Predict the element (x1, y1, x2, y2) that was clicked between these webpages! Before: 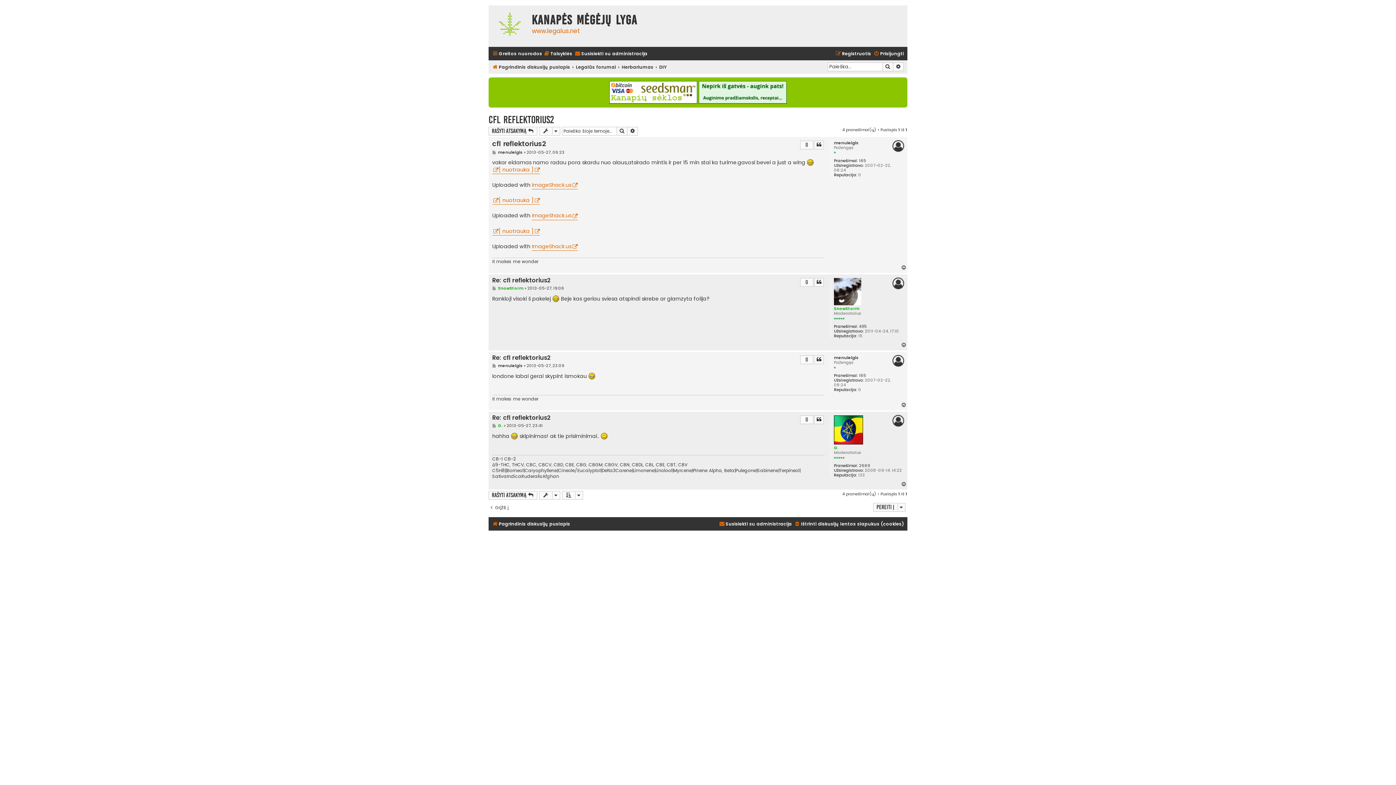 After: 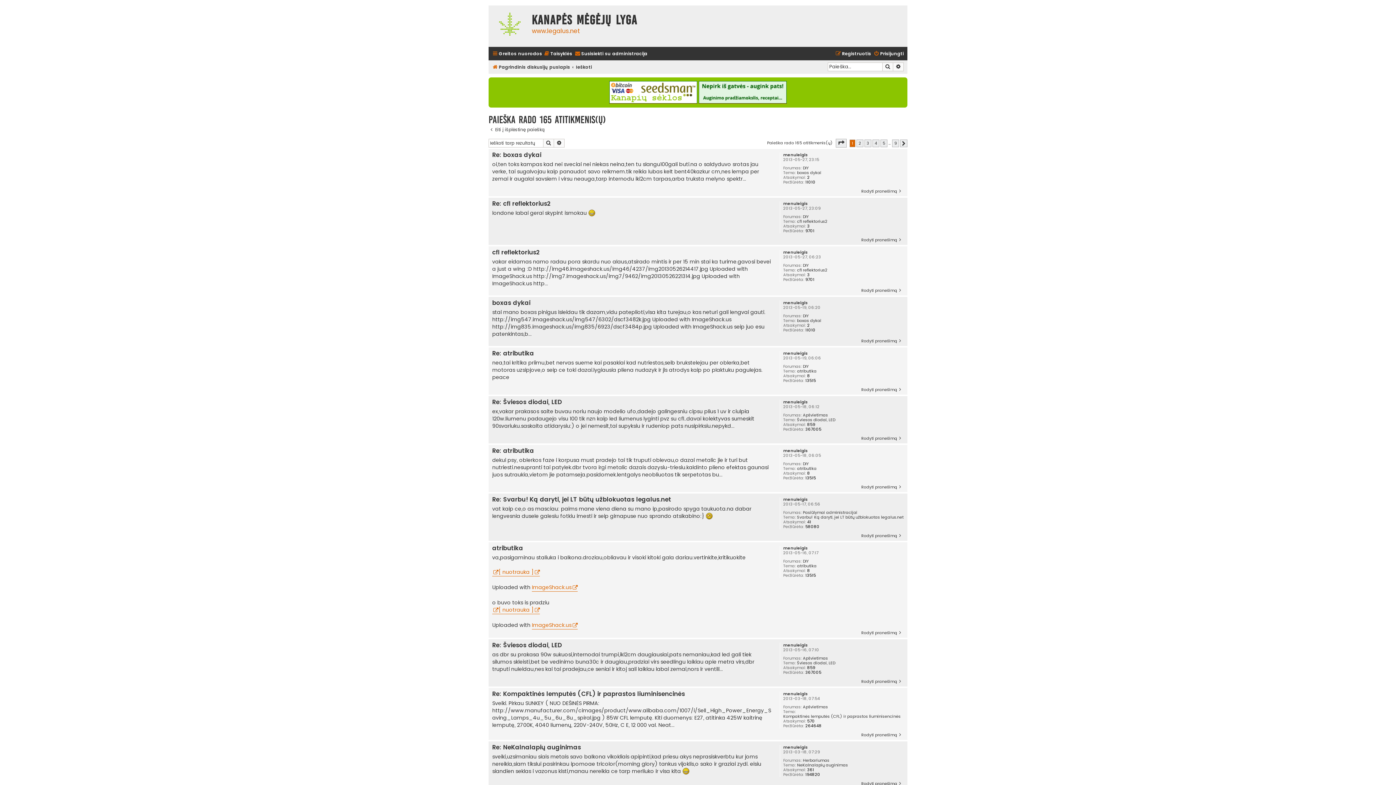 Action: label: 165 bbox: (859, 373, 866, 378)